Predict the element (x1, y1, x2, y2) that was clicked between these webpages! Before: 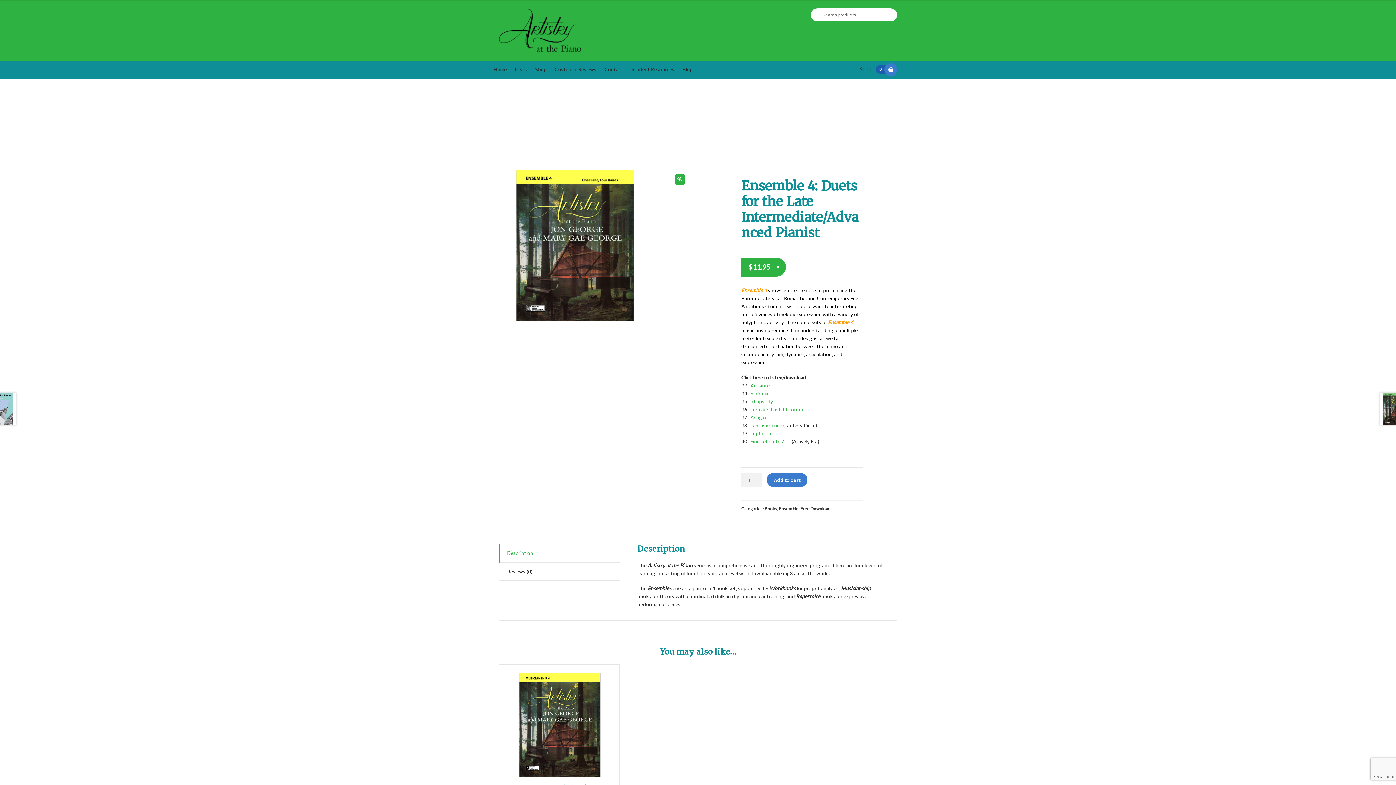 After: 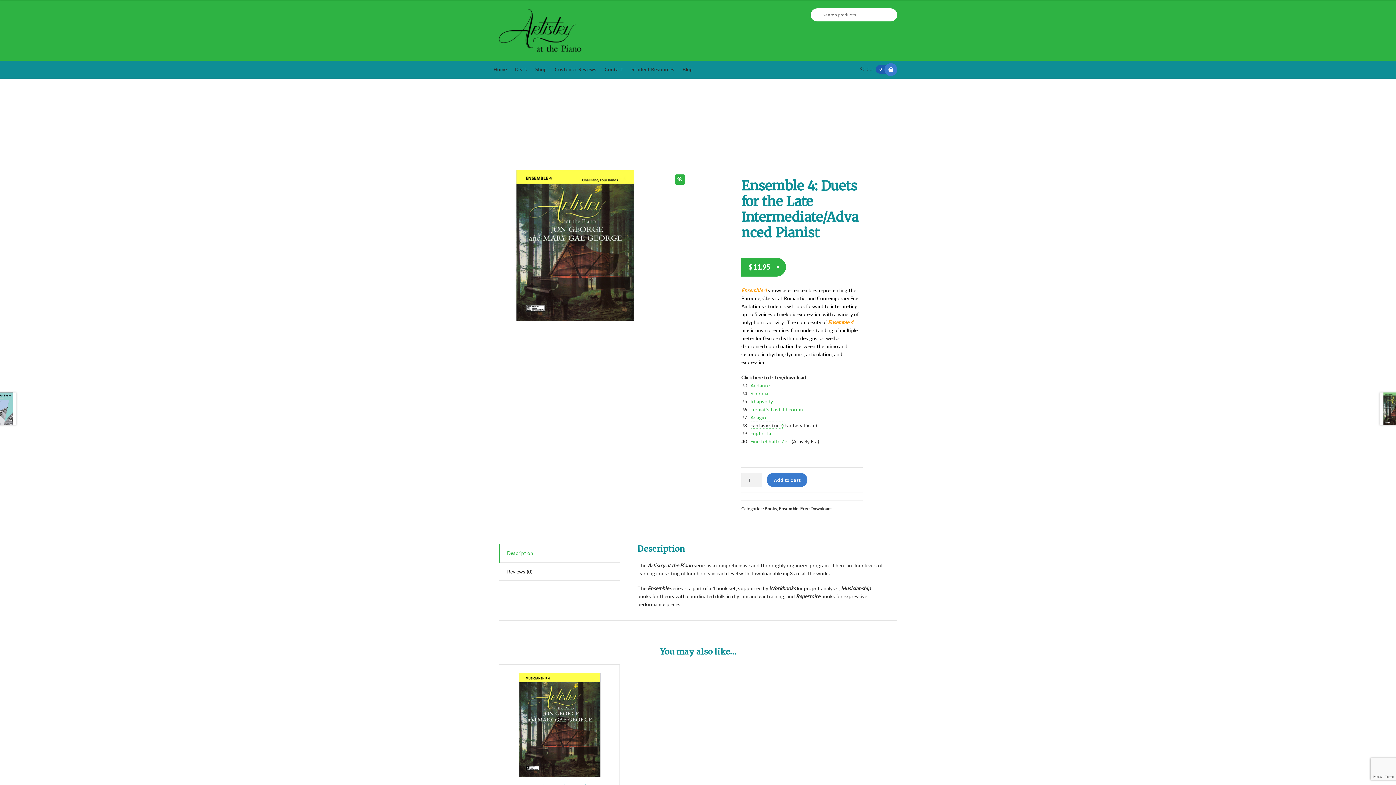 Action: label: Fantasiestuck bbox: (750, 422, 782, 428)